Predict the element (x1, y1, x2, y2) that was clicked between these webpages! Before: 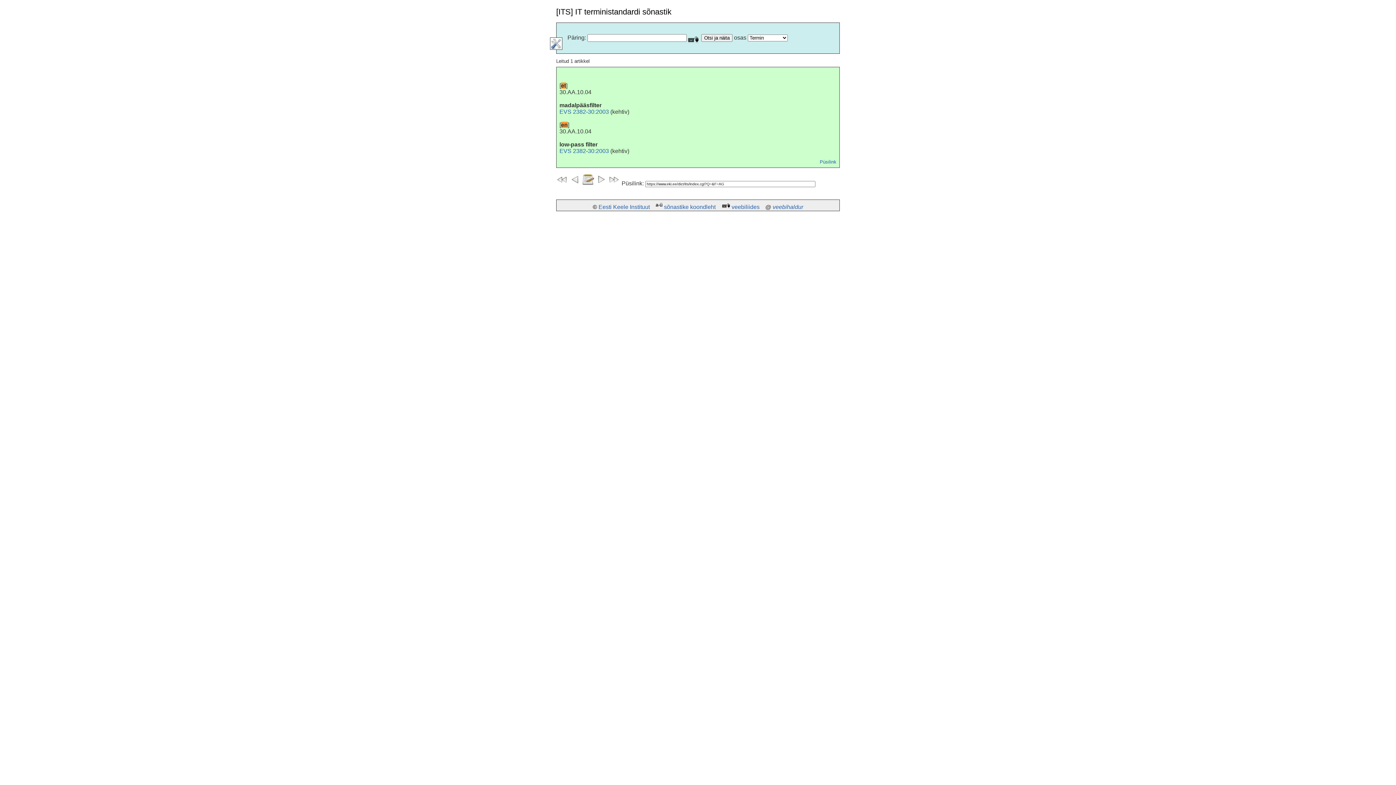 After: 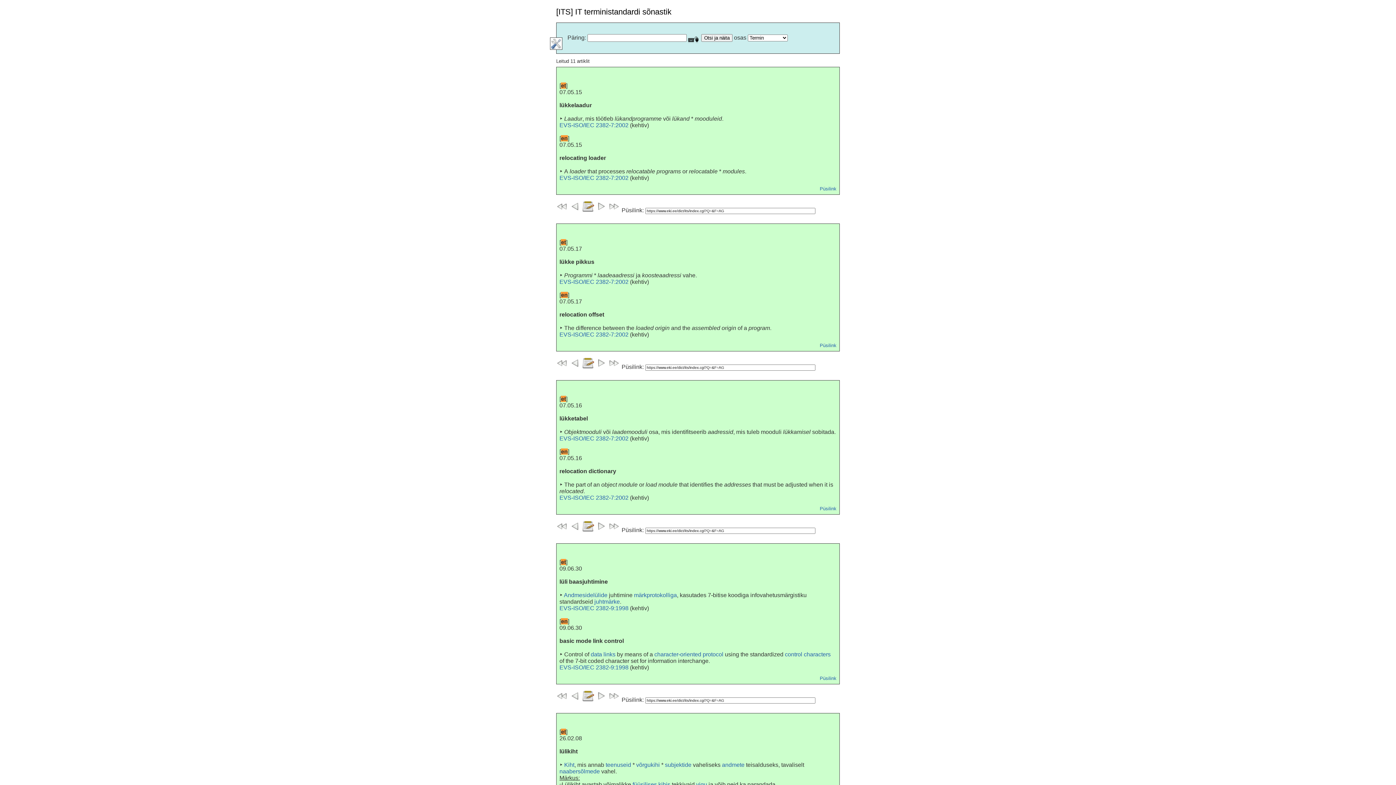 Action: bbox: (556, 180, 568, 186)